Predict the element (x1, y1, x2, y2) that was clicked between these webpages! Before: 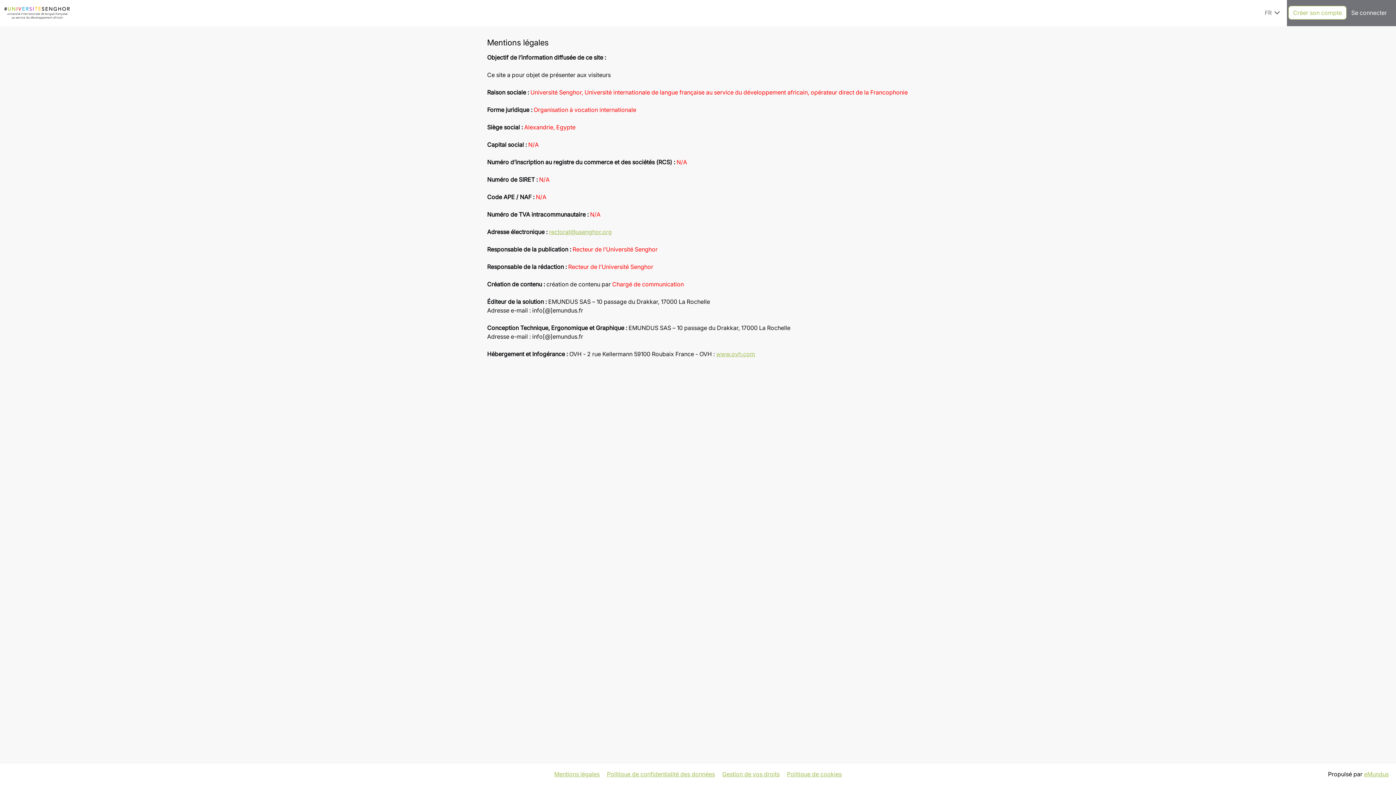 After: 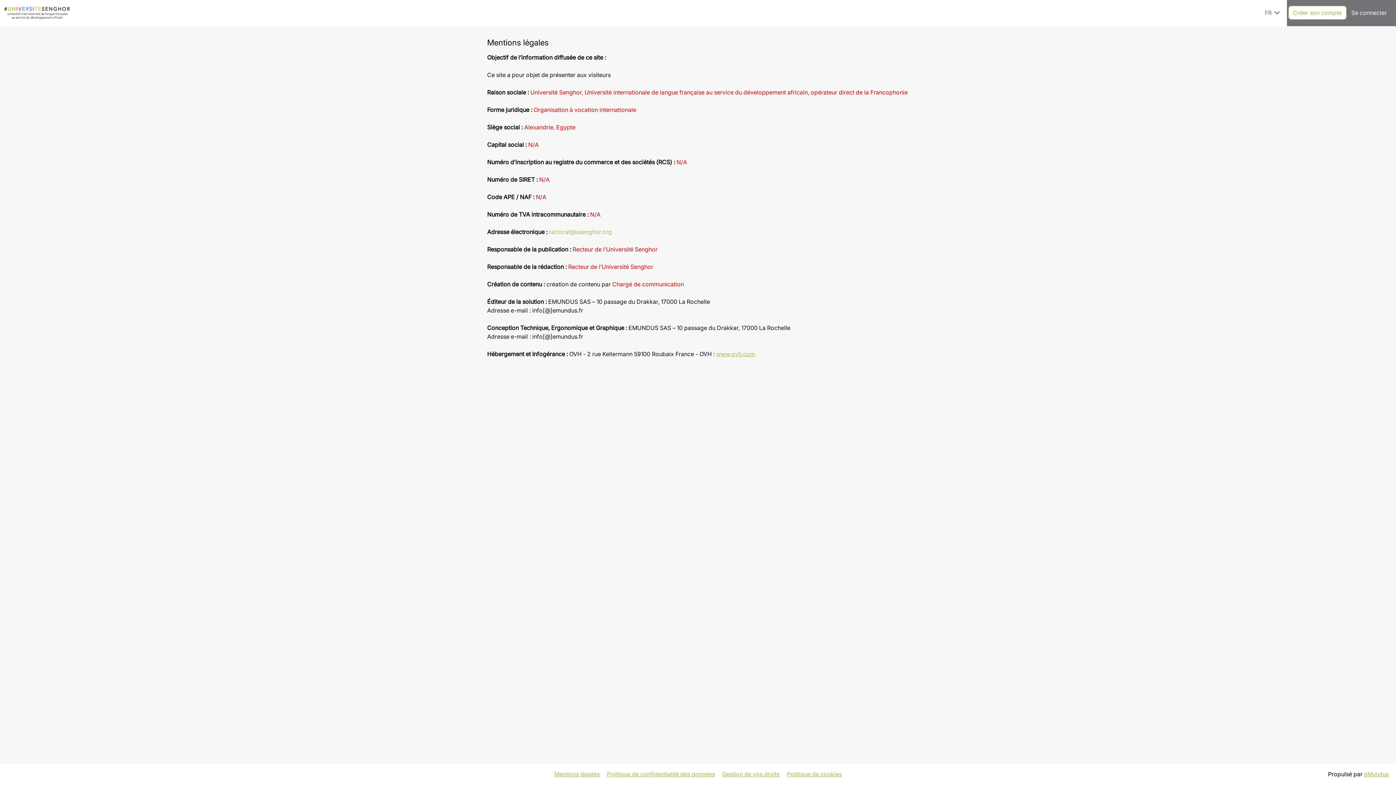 Action: label: rectorat@usenghor.org bbox: (549, 228, 612, 235)